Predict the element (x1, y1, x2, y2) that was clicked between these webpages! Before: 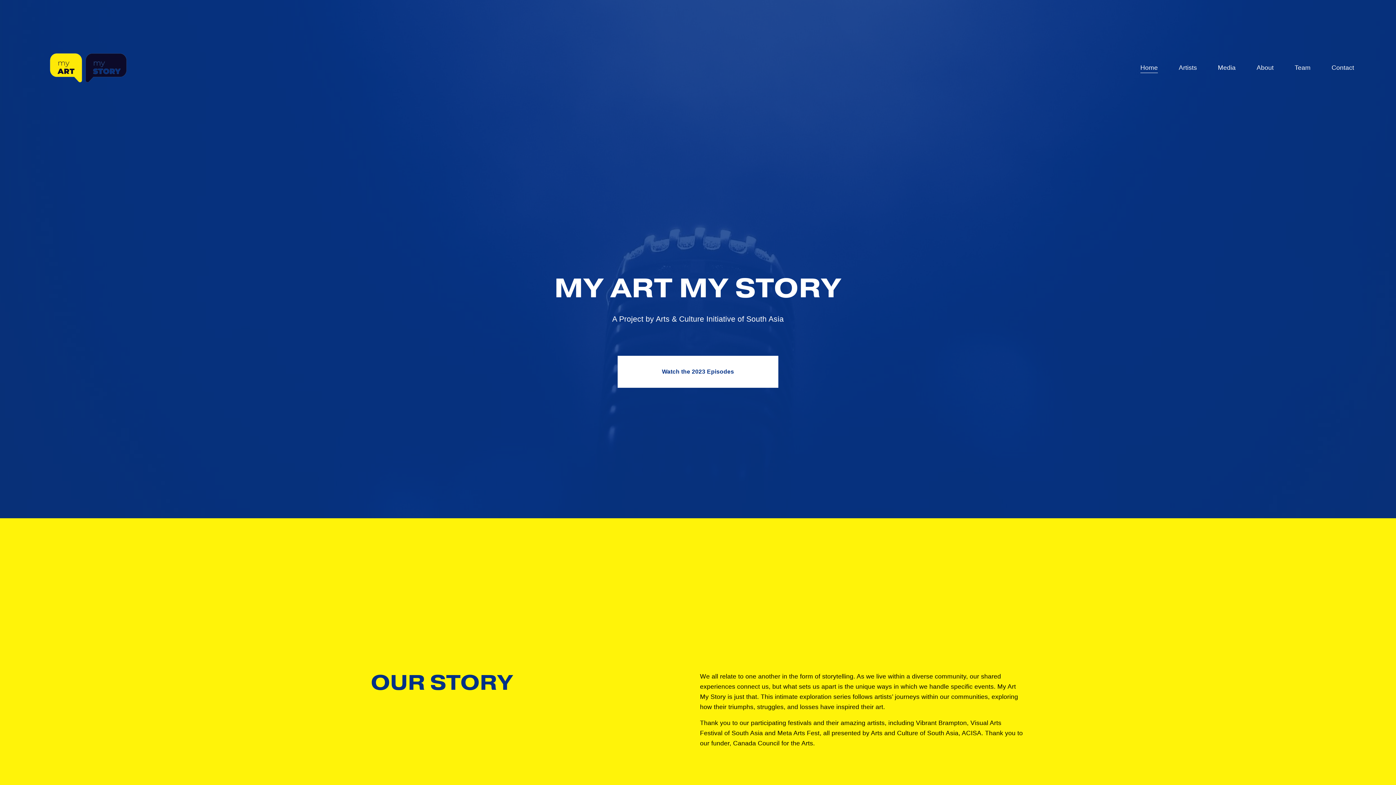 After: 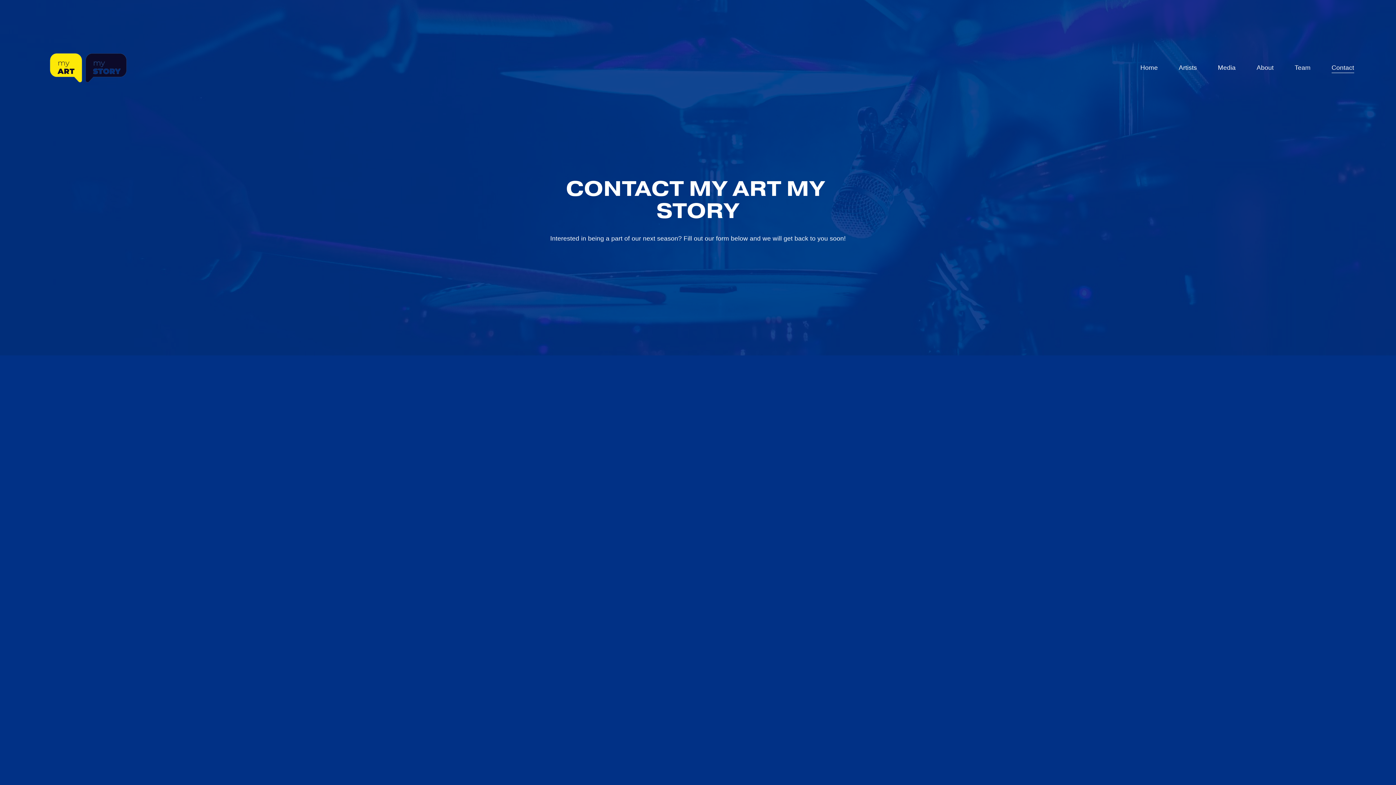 Action: bbox: (1331, 61, 1354, 73) label: Contact